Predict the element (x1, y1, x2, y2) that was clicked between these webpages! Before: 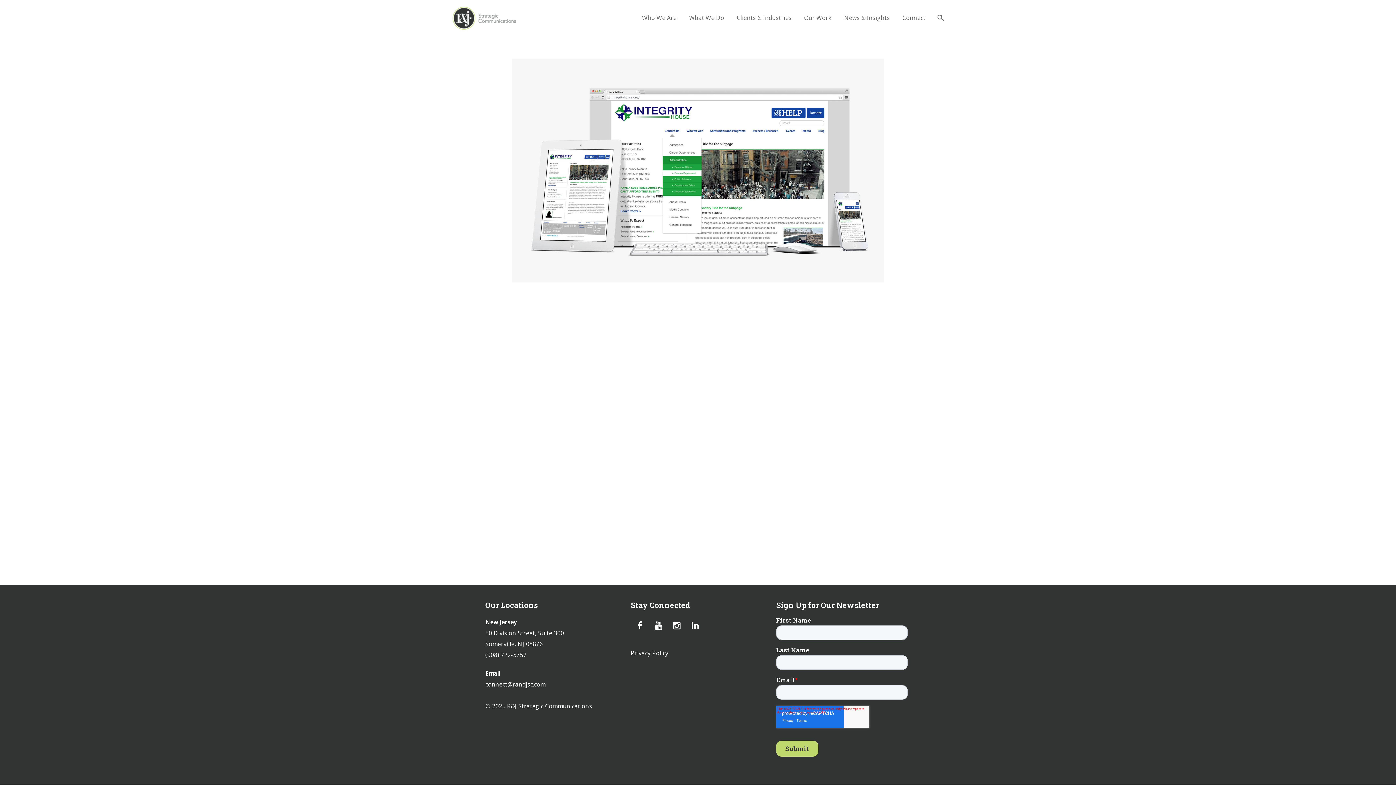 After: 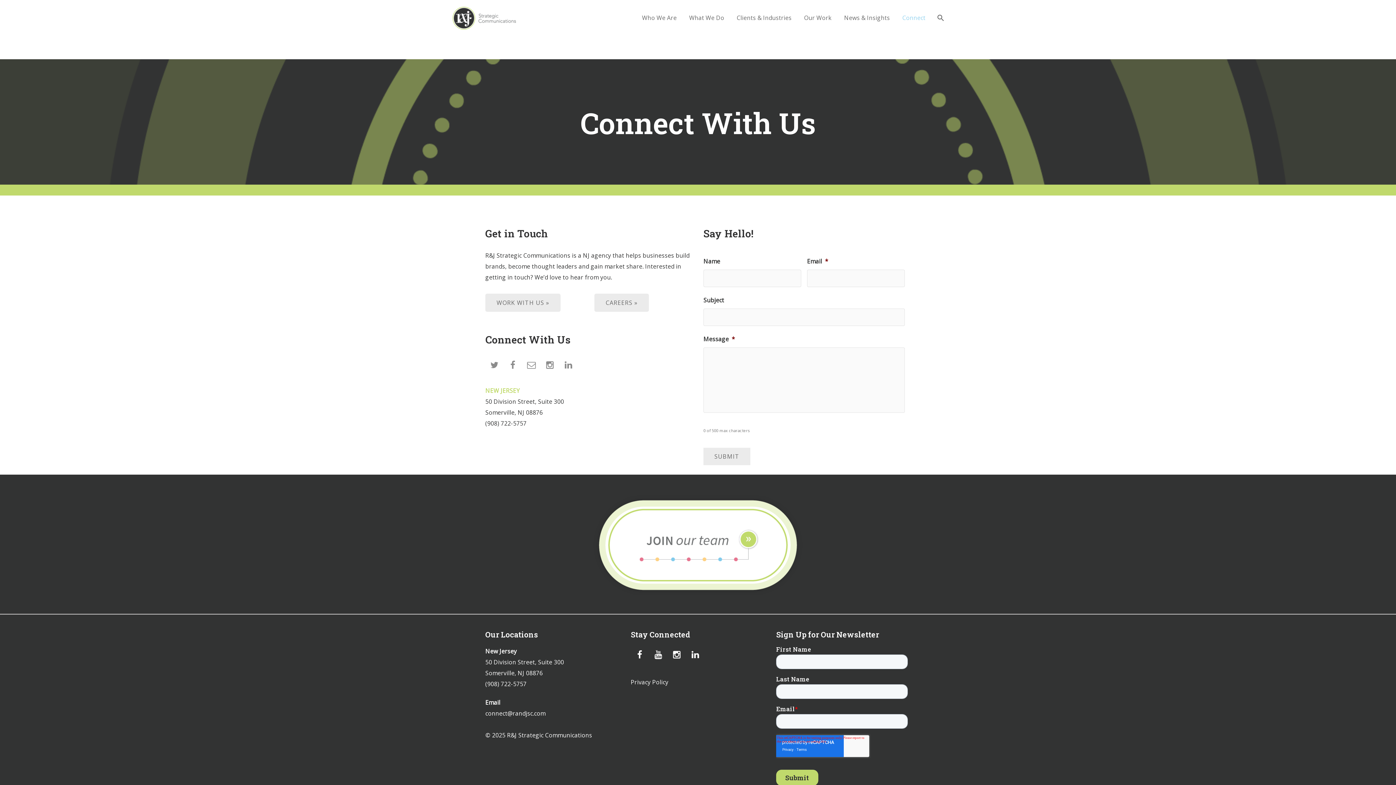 Action: label: Connect bbox: (897, 12, 931, 28)